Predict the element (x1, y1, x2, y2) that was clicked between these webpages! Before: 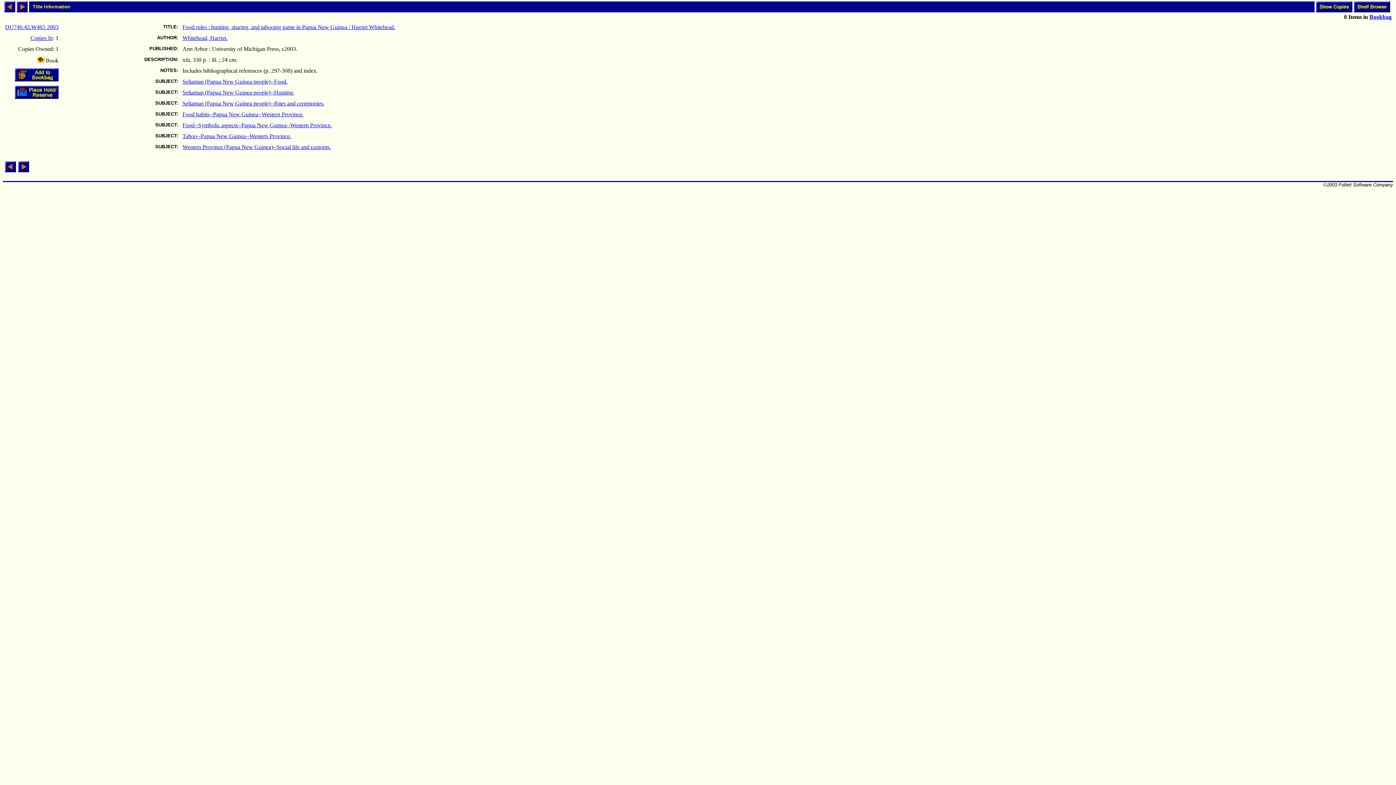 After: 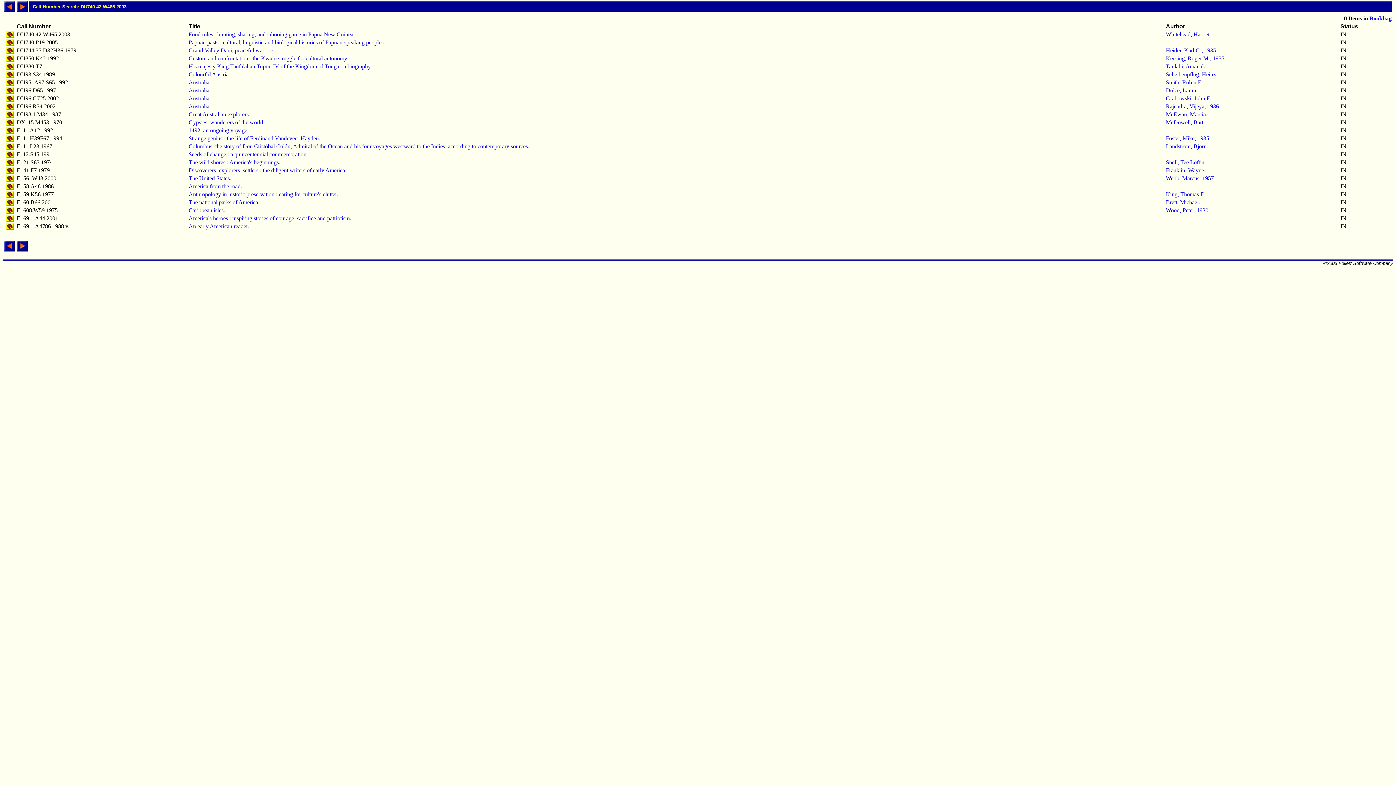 Action: bbox: (1354, 7, 1390, 13)